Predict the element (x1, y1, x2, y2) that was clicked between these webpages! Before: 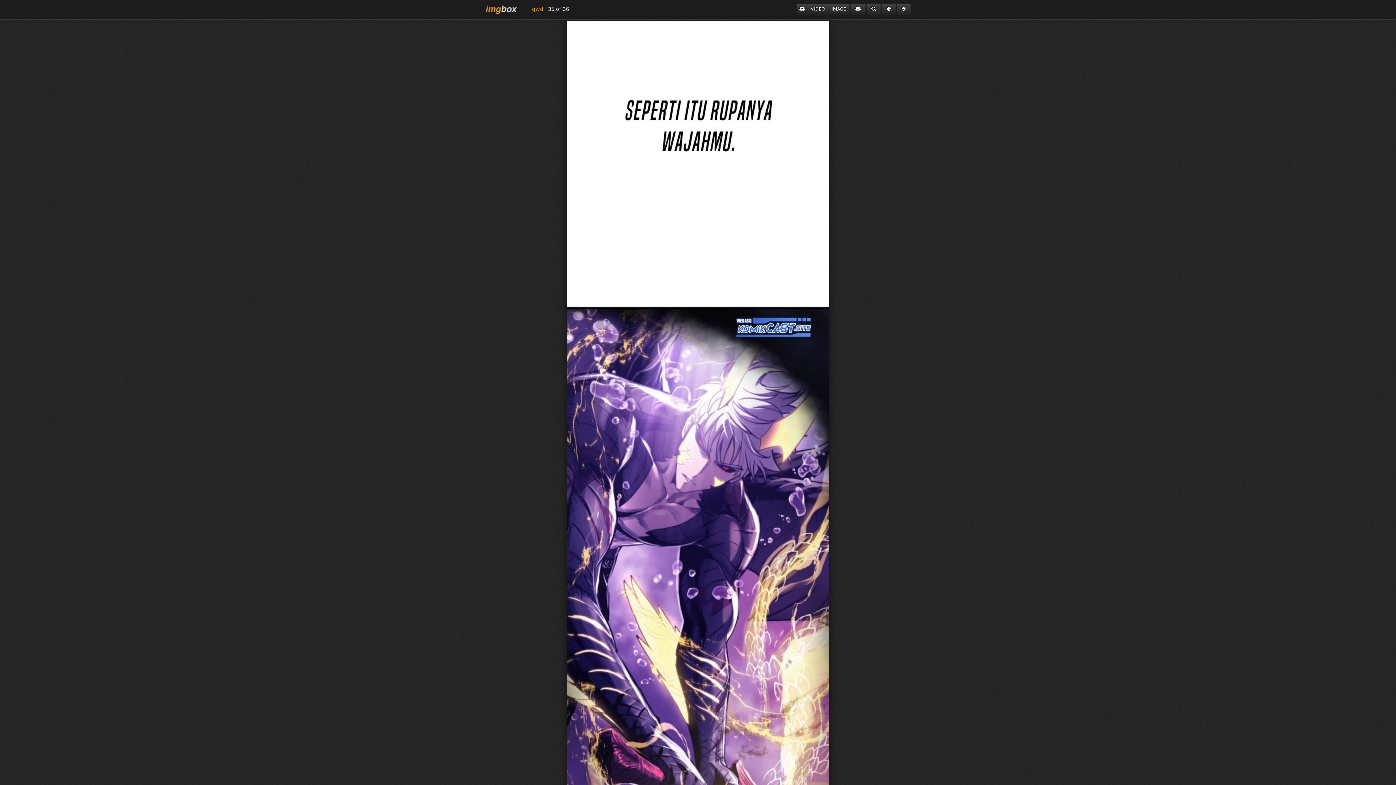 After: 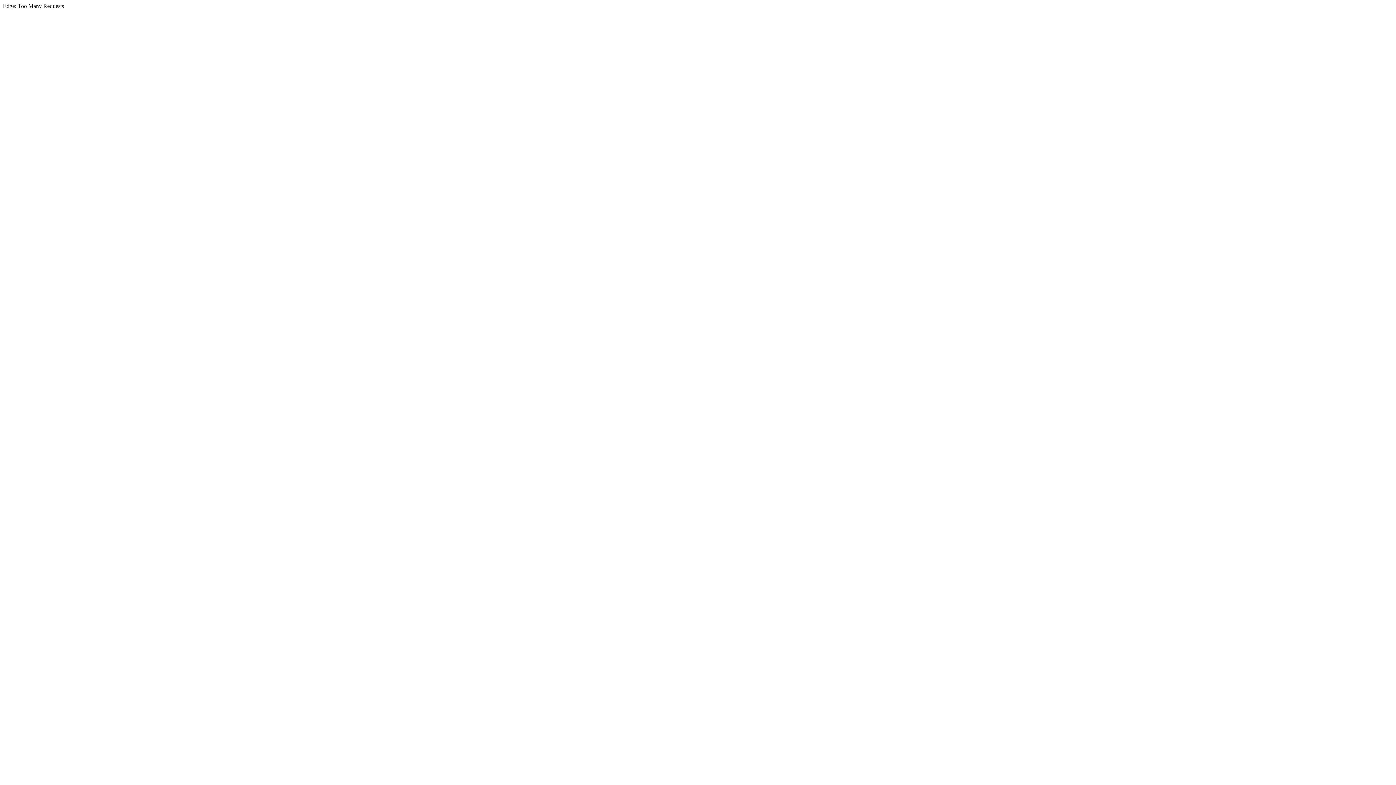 Action: bbox: (850, 3, 865, 14)